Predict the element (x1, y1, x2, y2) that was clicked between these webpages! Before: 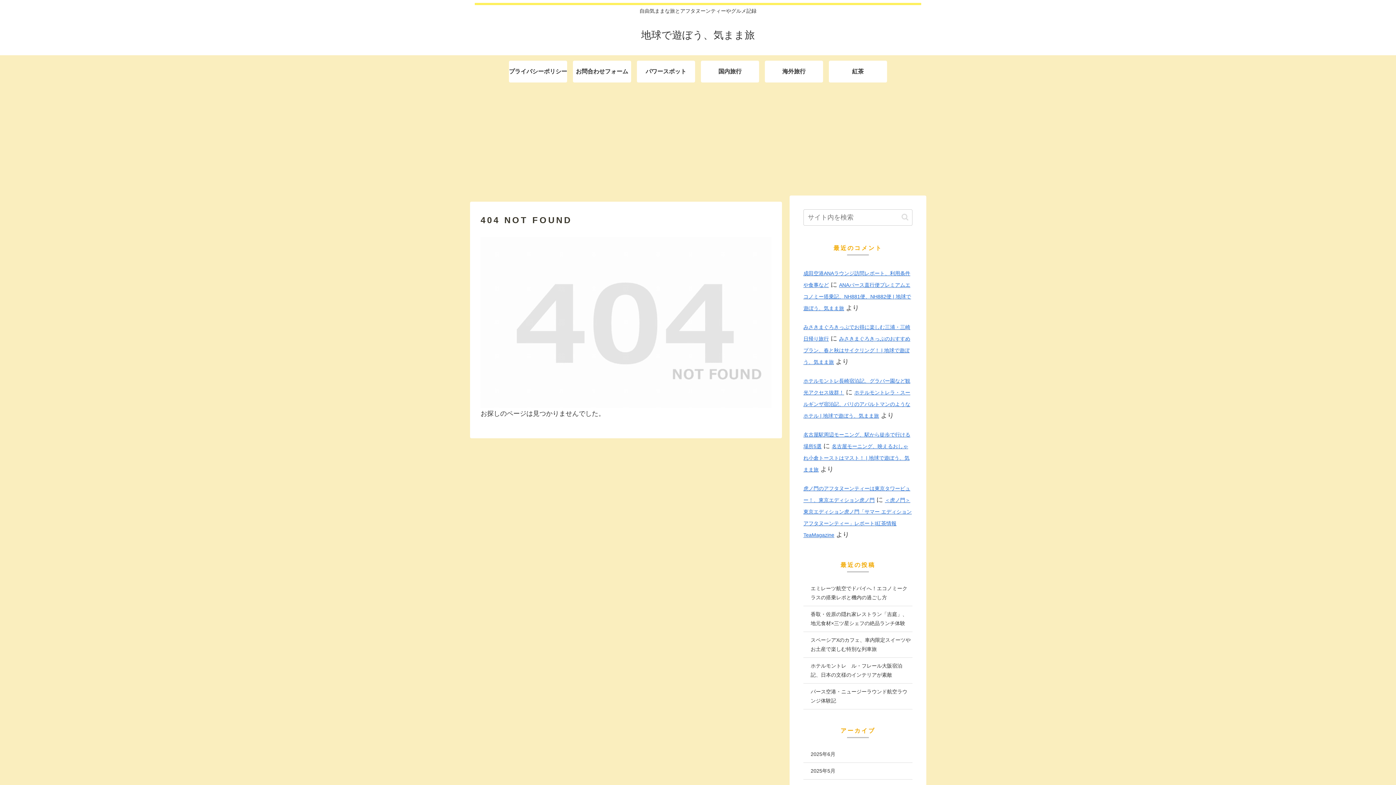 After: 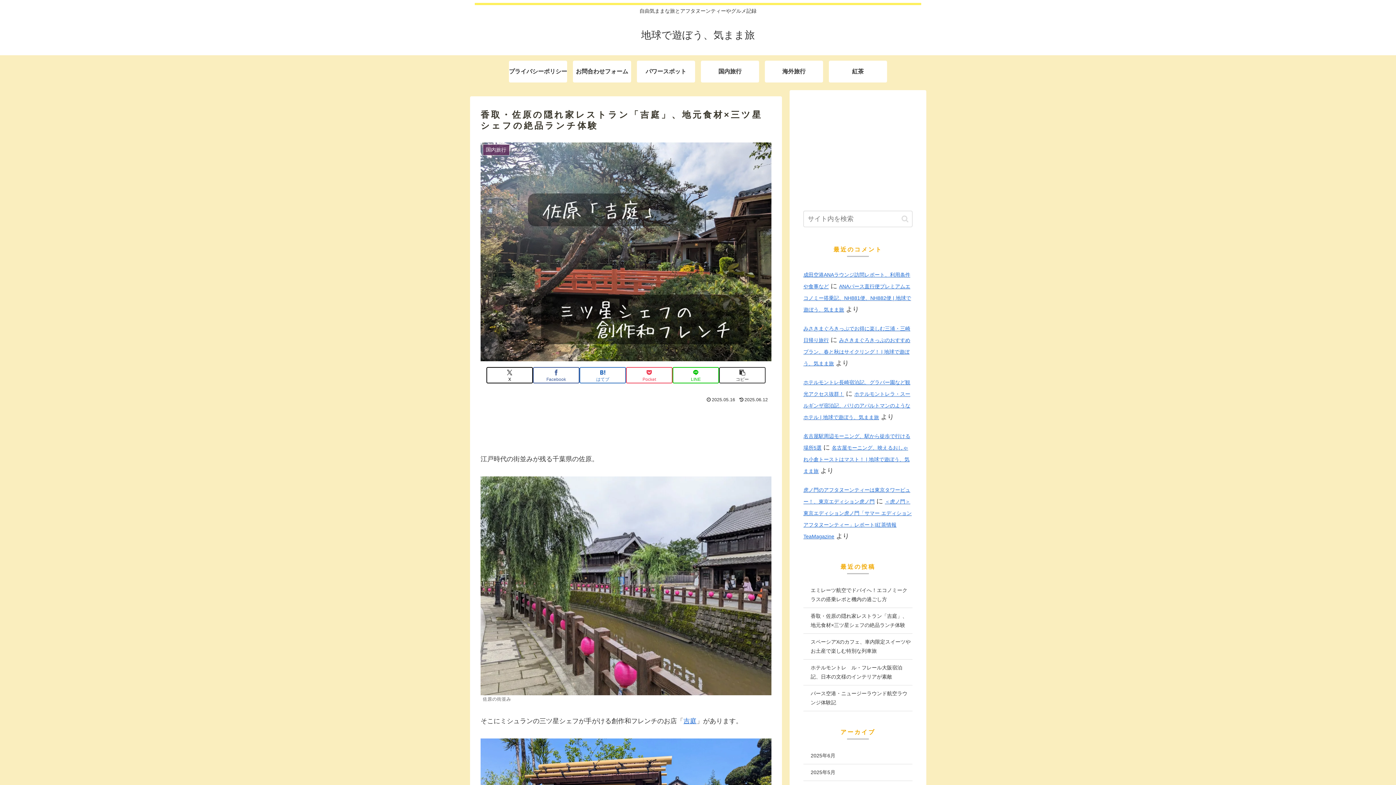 Action: label: 香取・佐原の隠れ家レストラン「吉庭」、地元食材×三ツ星シェフの絶品ランチ体験 bbox: (803, 606, 912, 632)